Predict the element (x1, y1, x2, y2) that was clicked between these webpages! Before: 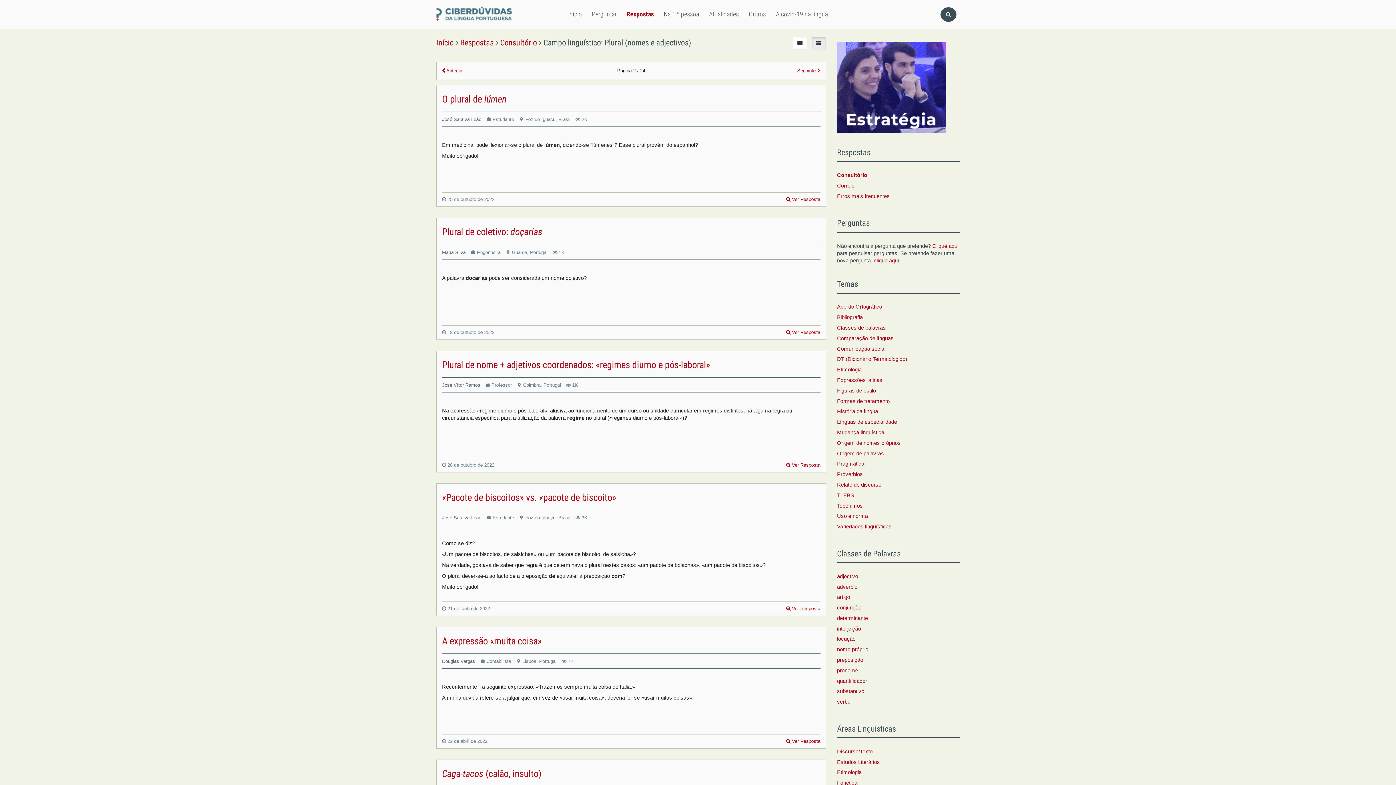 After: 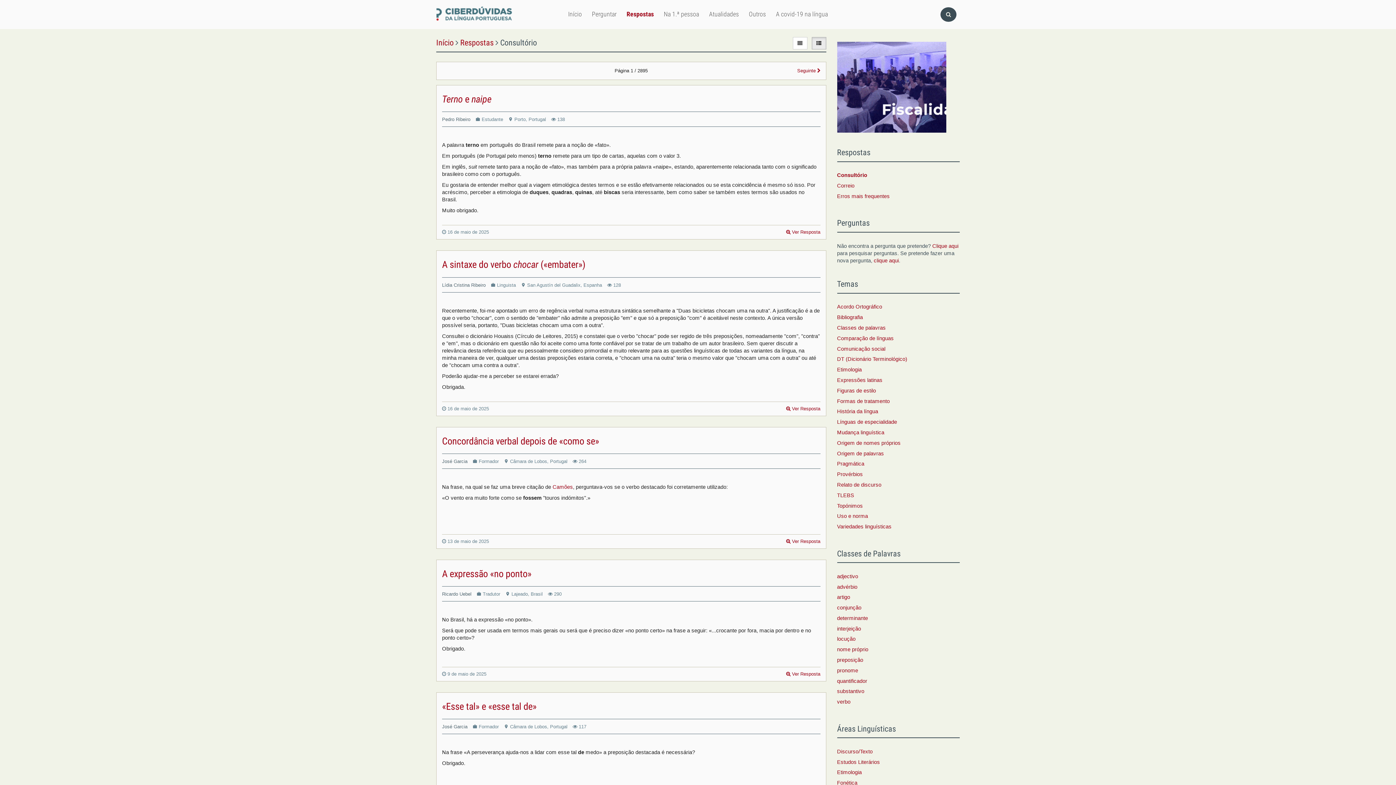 Action: label: Consultório bbox: (837, 172, 867, 178)